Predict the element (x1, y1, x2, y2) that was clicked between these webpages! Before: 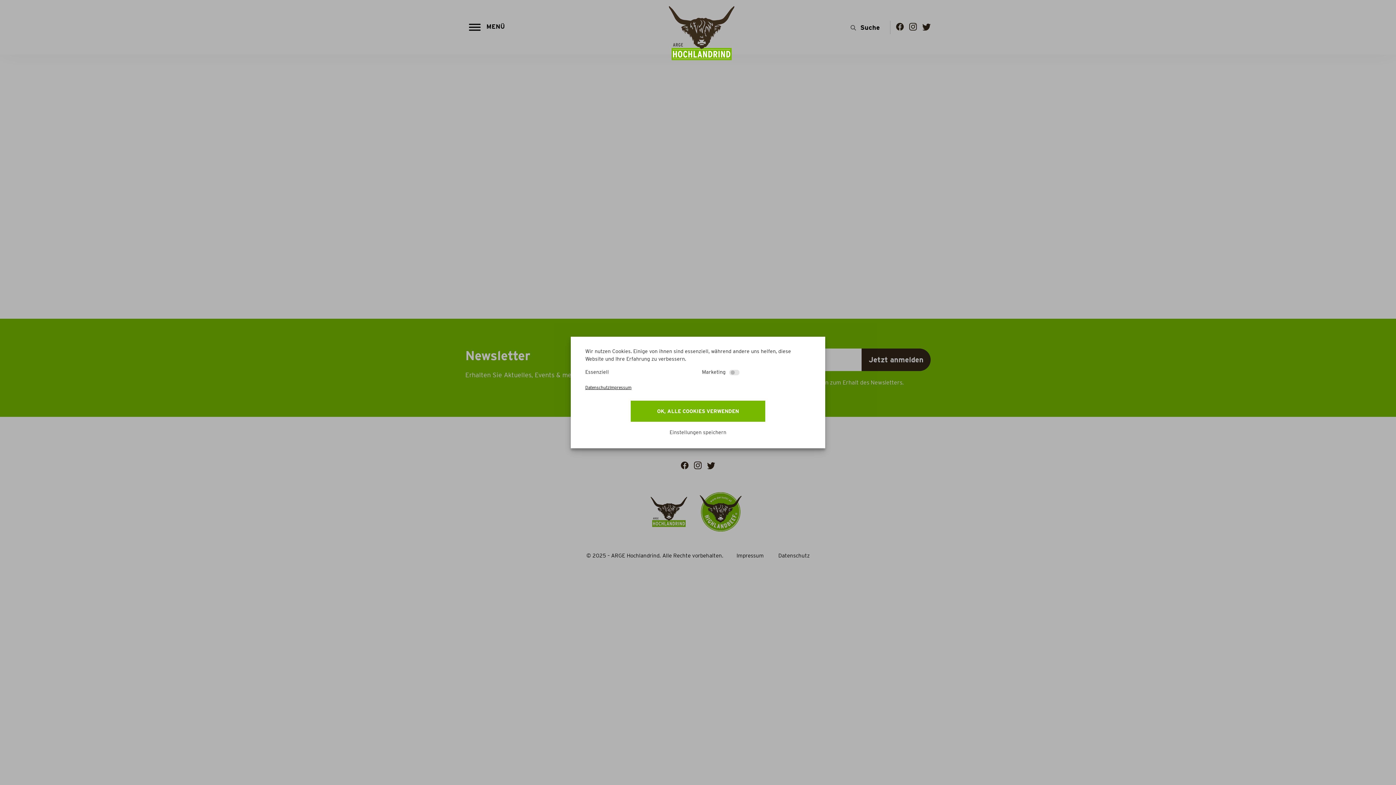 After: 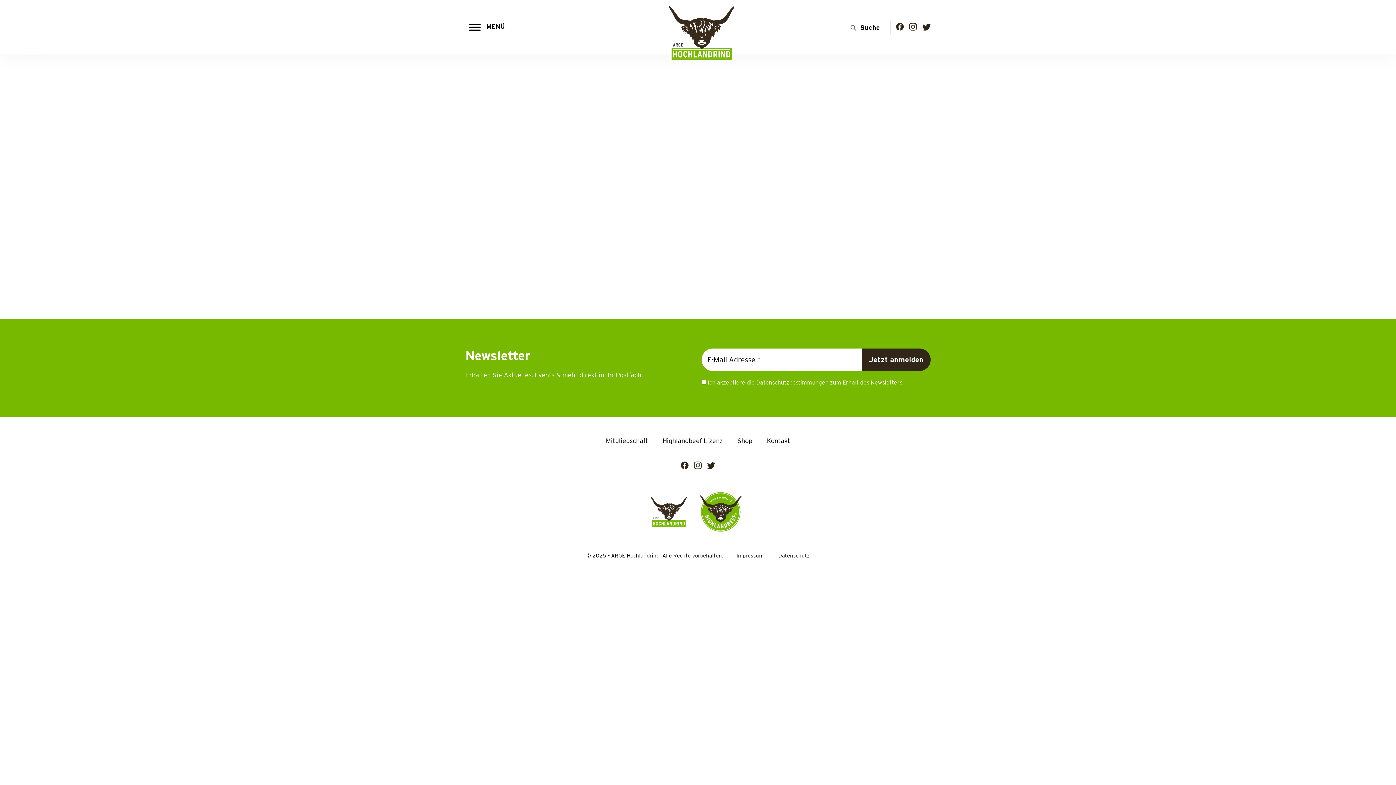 Action: label: OK, ALLE COOKIES VERWENDEN bbox: (630, 400, 765, 422)